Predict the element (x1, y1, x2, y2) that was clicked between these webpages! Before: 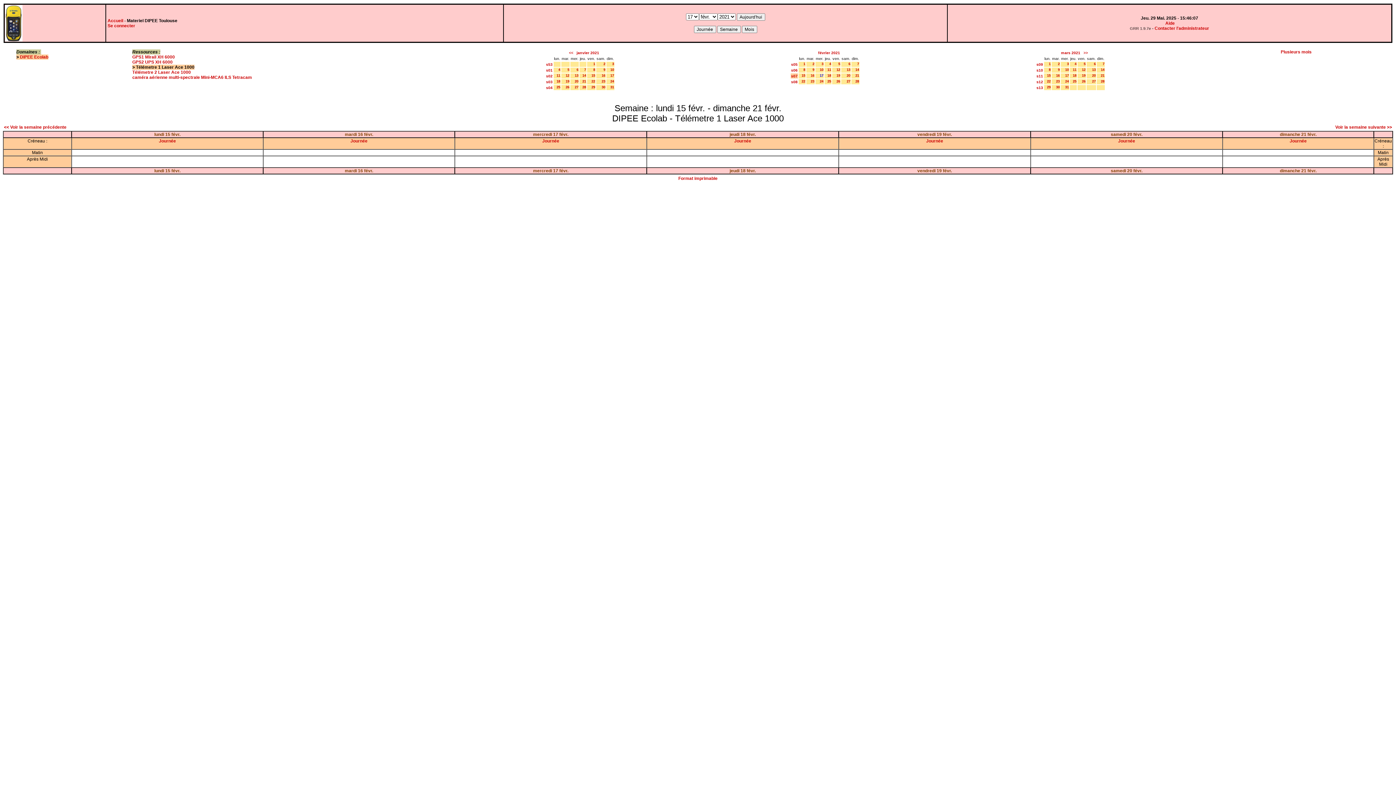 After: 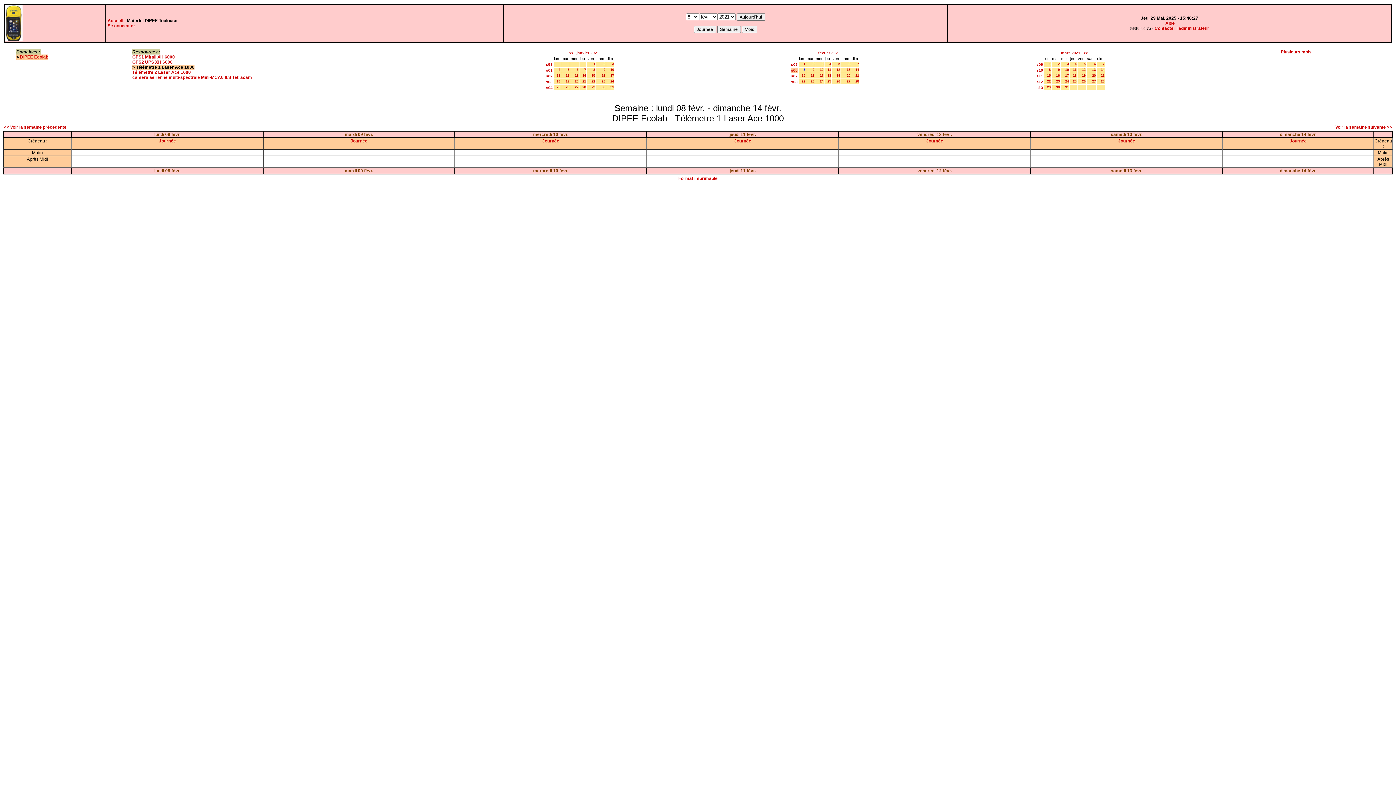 Action: label: s06 bbox: (791, 68, 797, 72)